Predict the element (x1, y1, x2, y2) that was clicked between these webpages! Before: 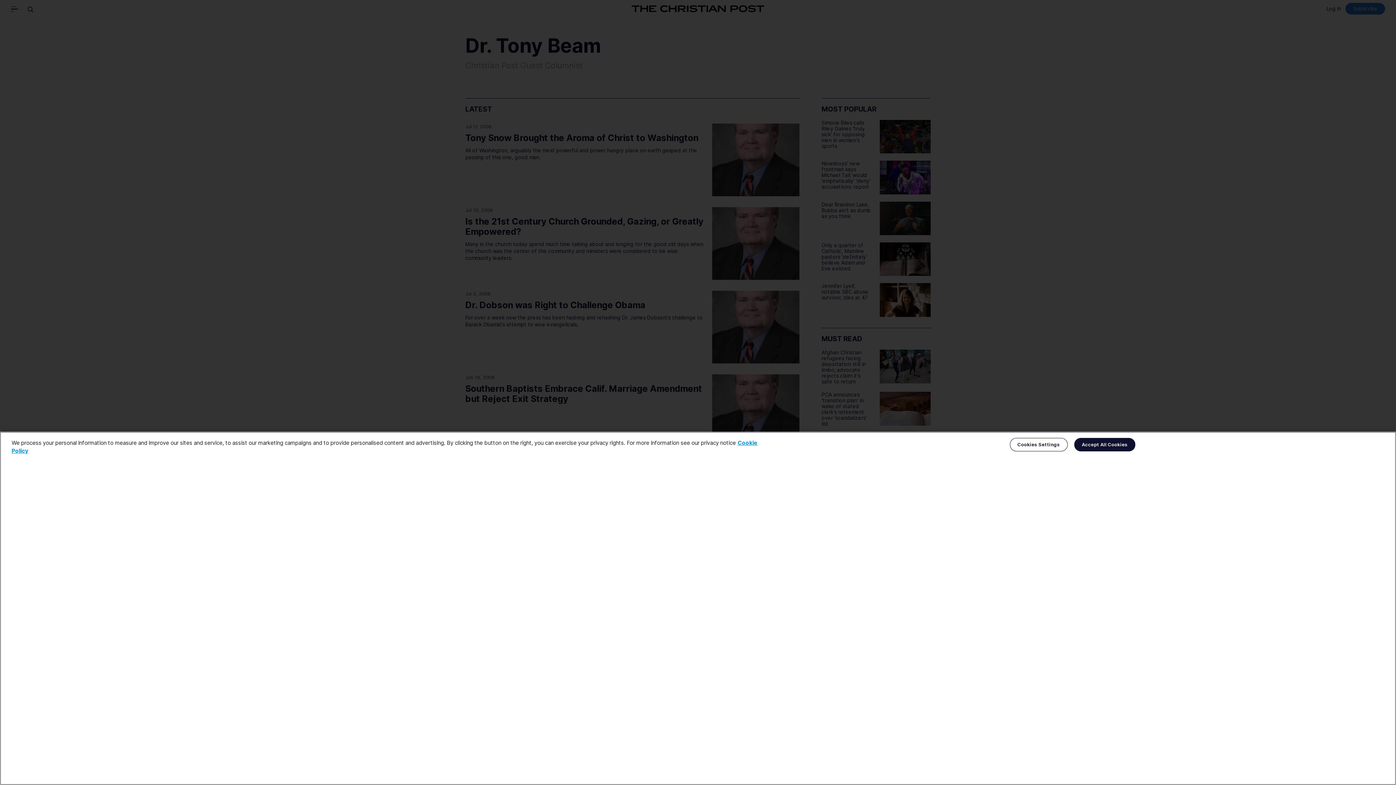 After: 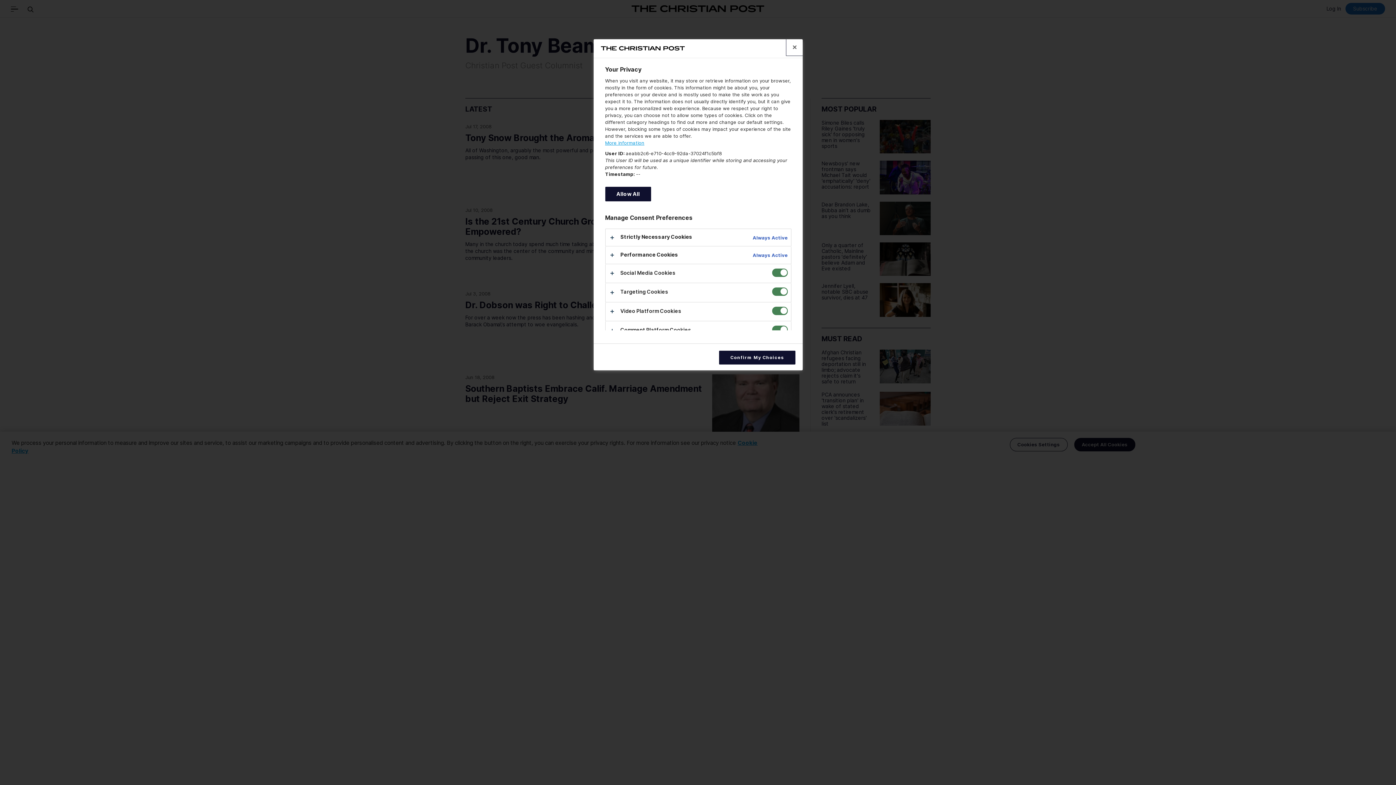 Action: bbox: (1010, 438, 1067, 451) label: Cookies Settings